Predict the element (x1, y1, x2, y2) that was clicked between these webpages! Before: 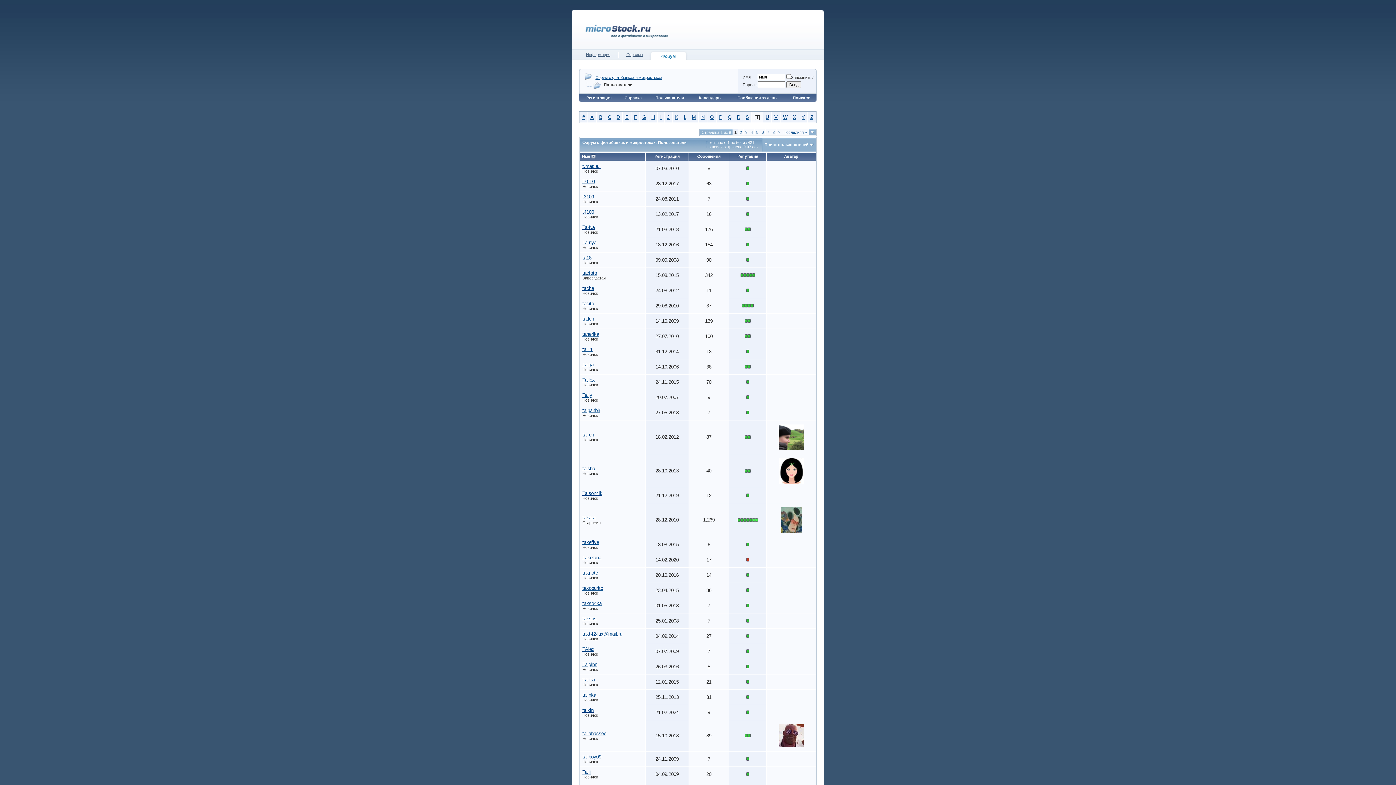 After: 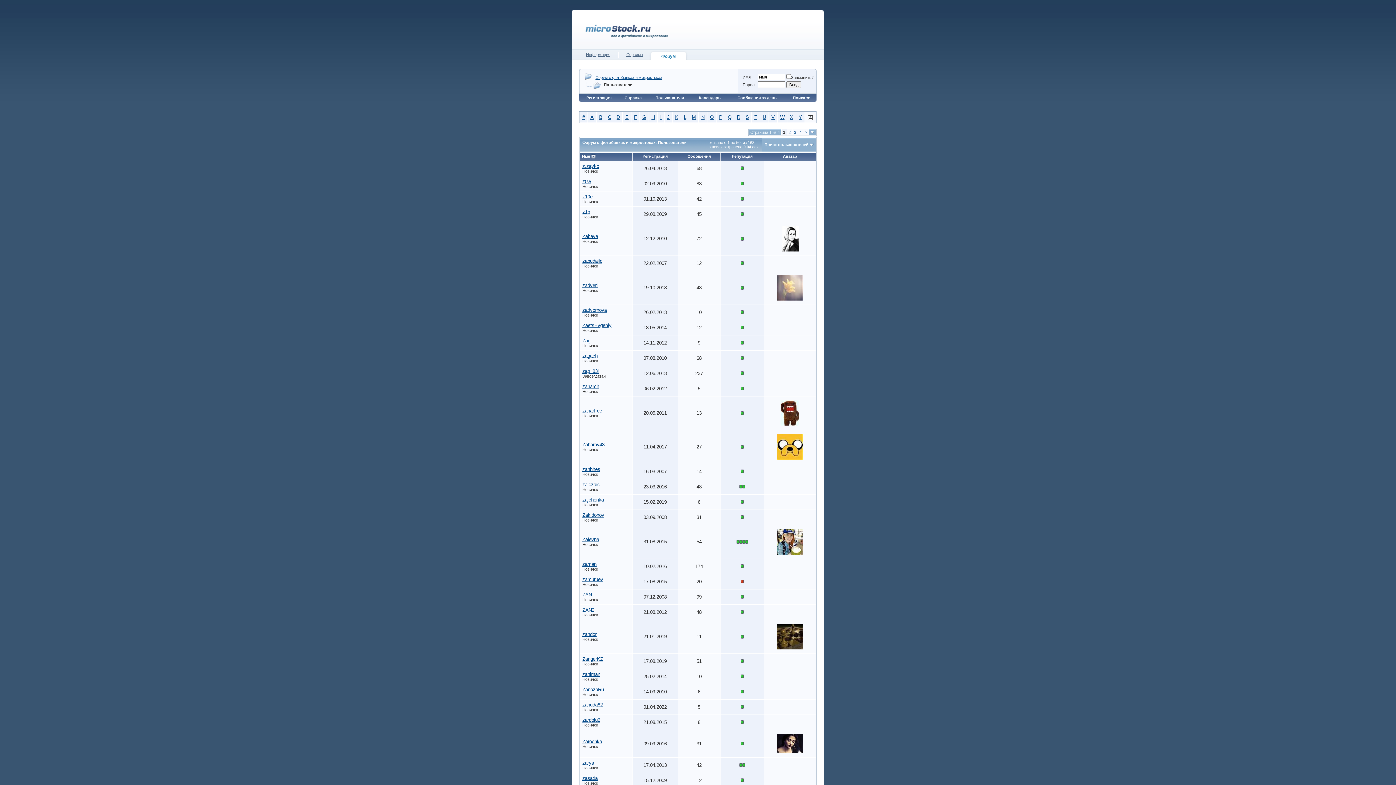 Action: bbox: (810, 114, 813, 120) label: Z